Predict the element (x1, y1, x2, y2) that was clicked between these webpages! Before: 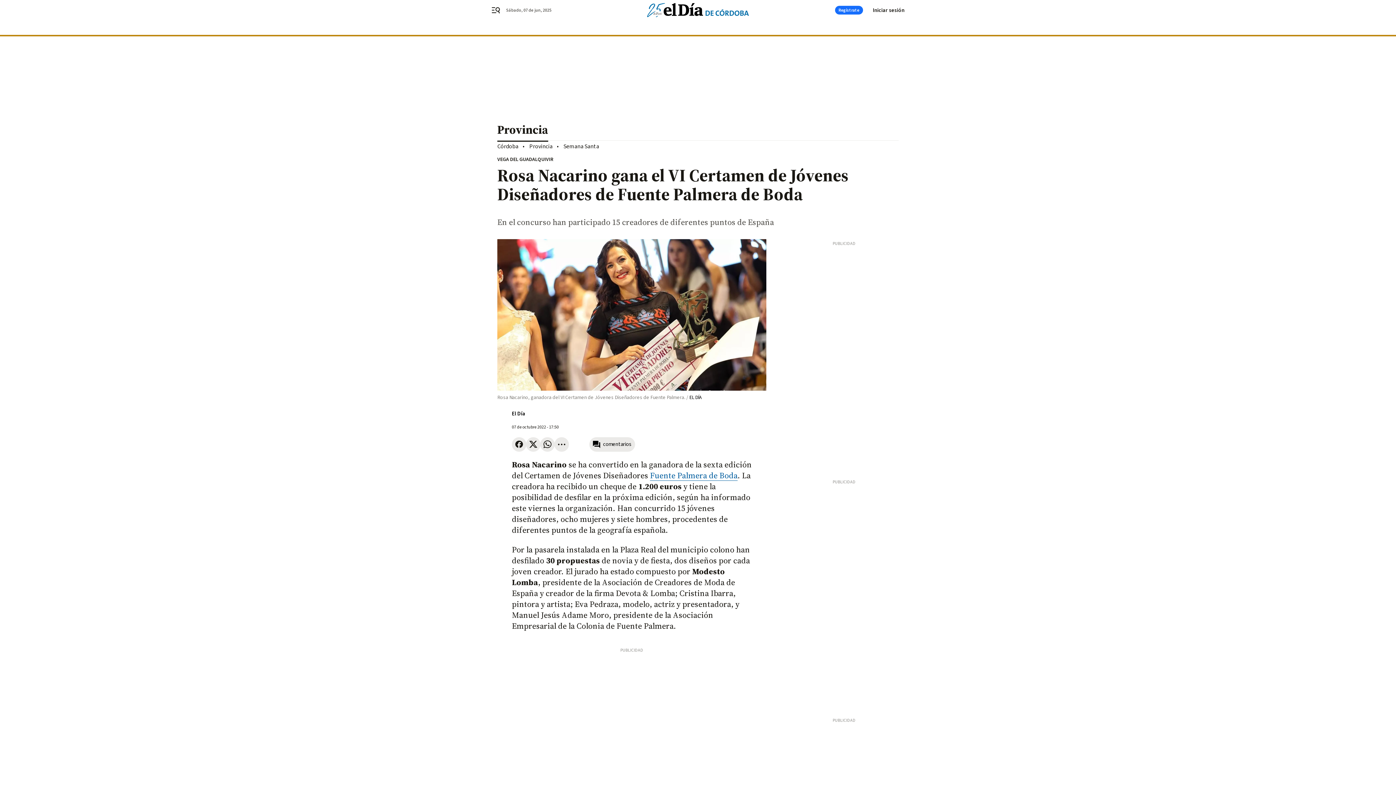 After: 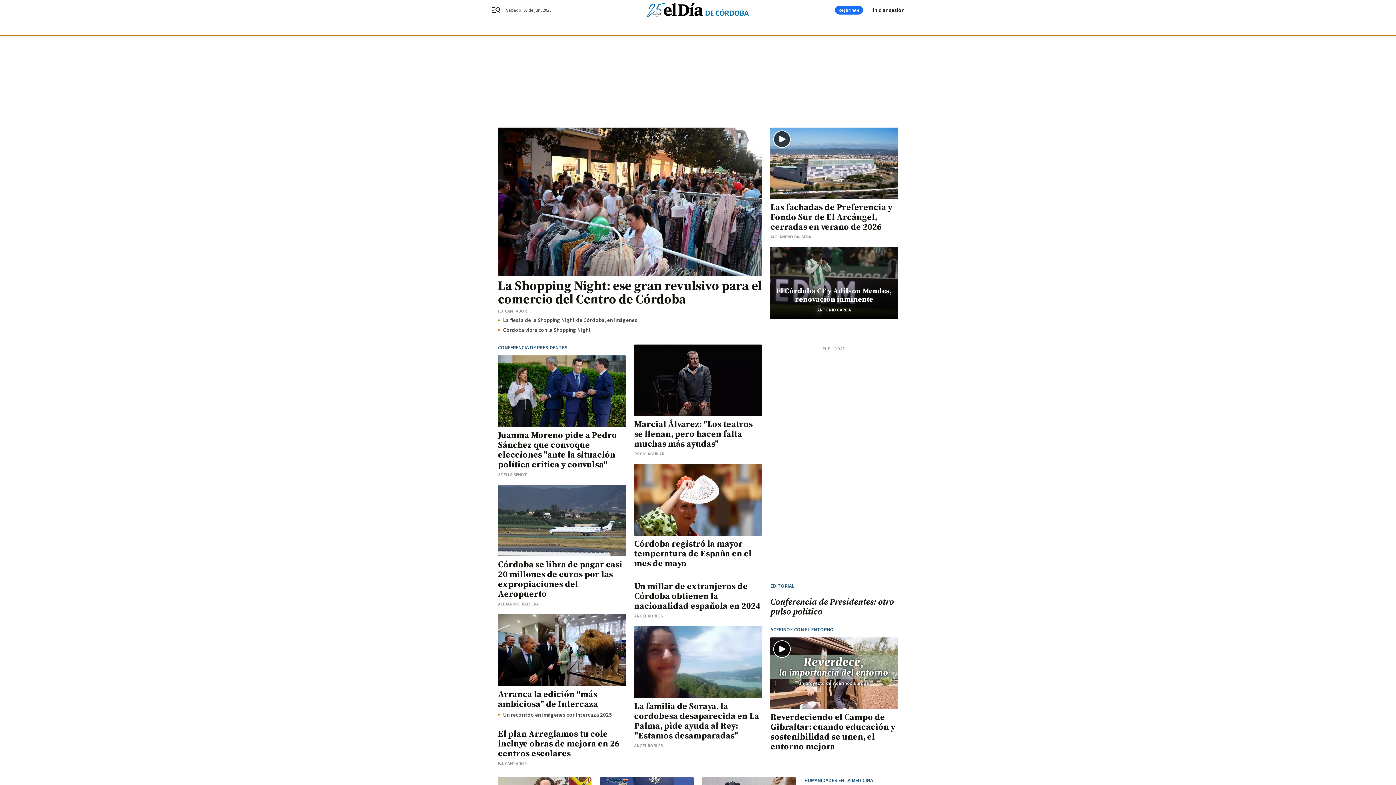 Action: bbox: (647, 3, 749, 17)